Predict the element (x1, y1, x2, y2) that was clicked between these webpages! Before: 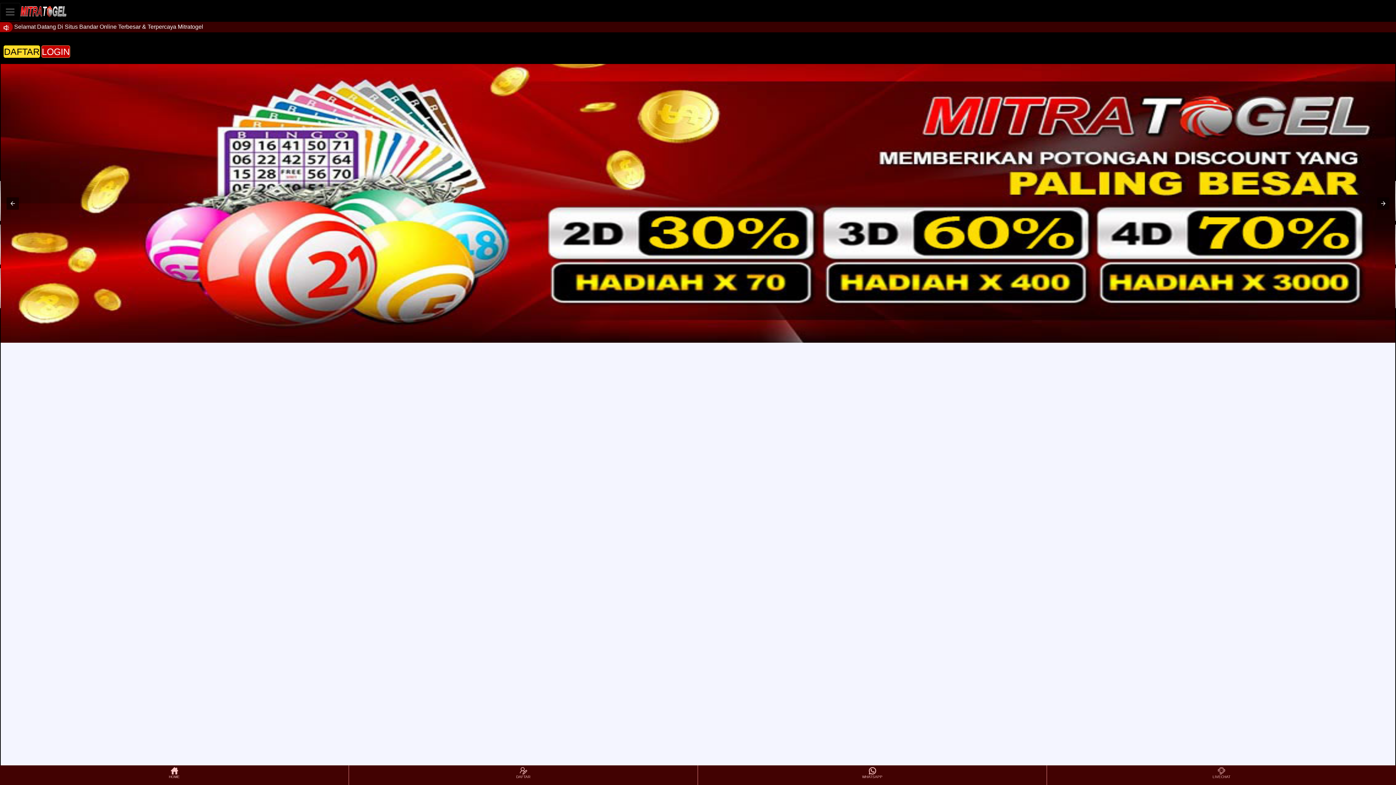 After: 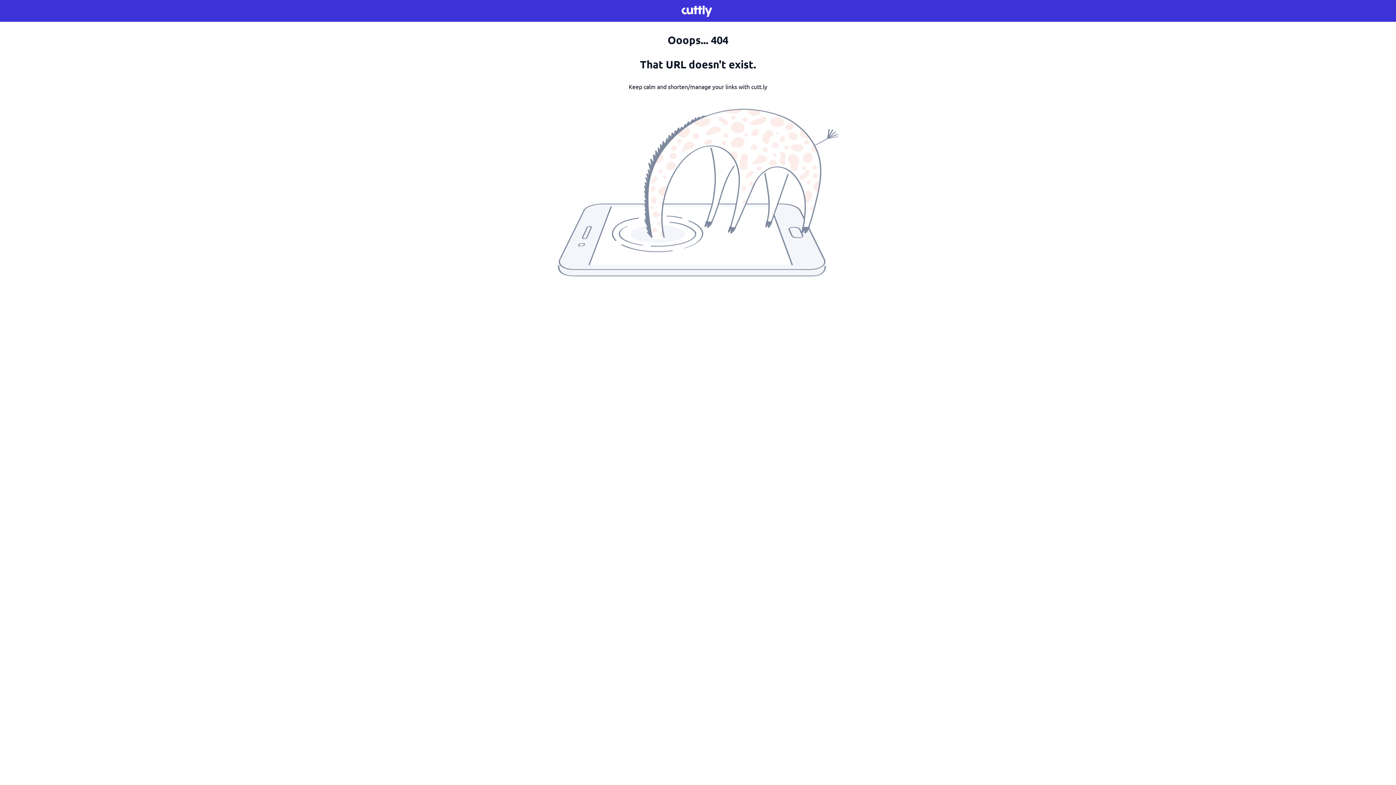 Action: label: LOGIN bbox: (41, 45, 70, 57)